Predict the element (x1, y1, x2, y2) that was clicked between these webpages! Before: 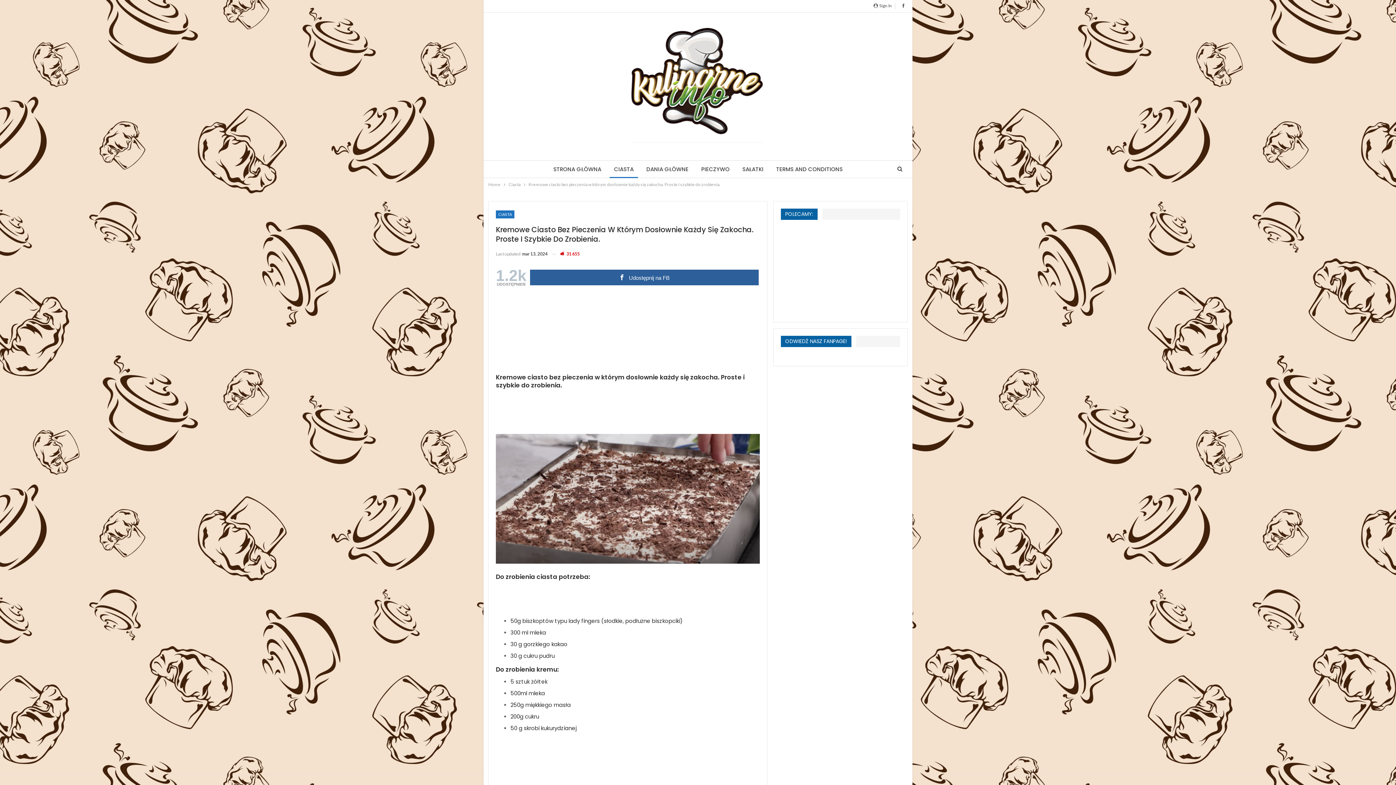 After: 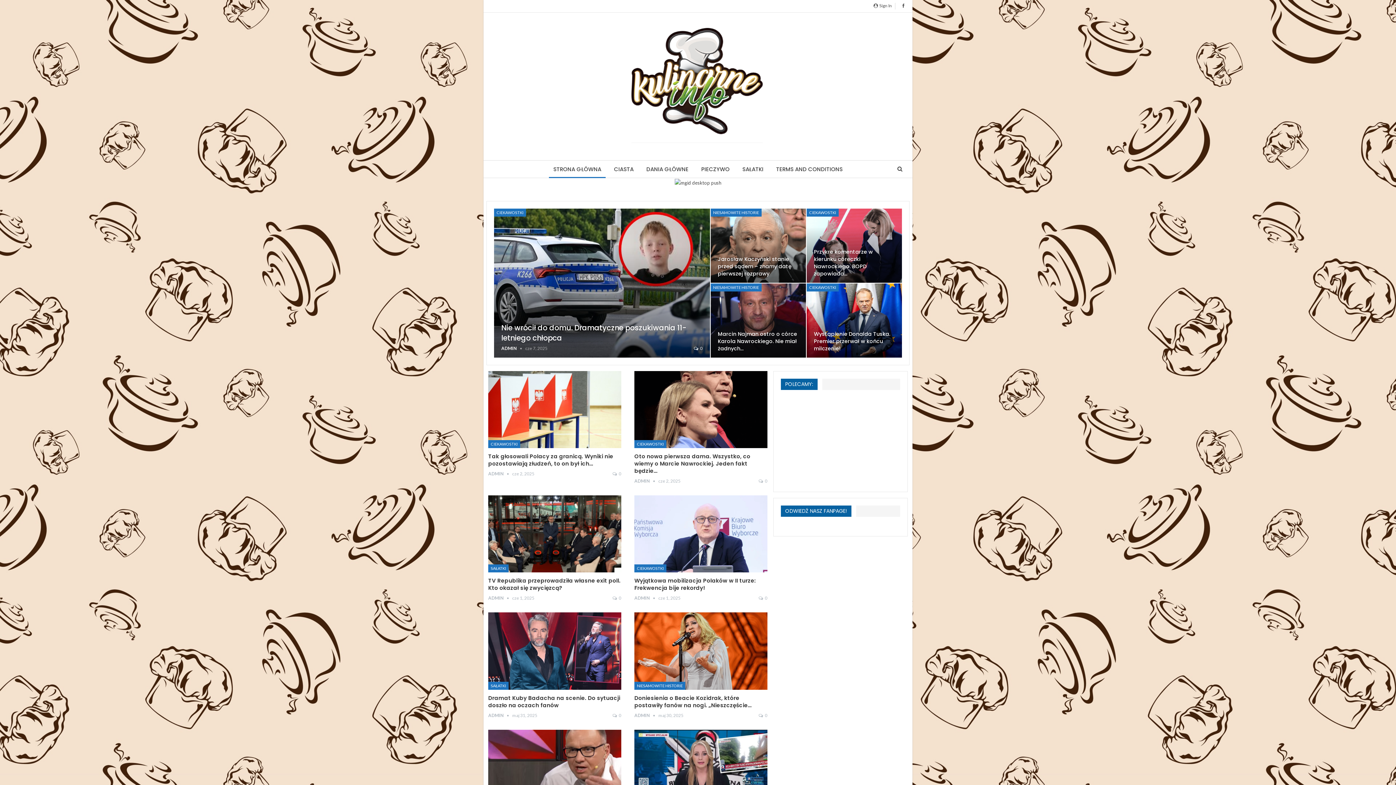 Action: bbox: (488, 180, 500, 188) label: Home